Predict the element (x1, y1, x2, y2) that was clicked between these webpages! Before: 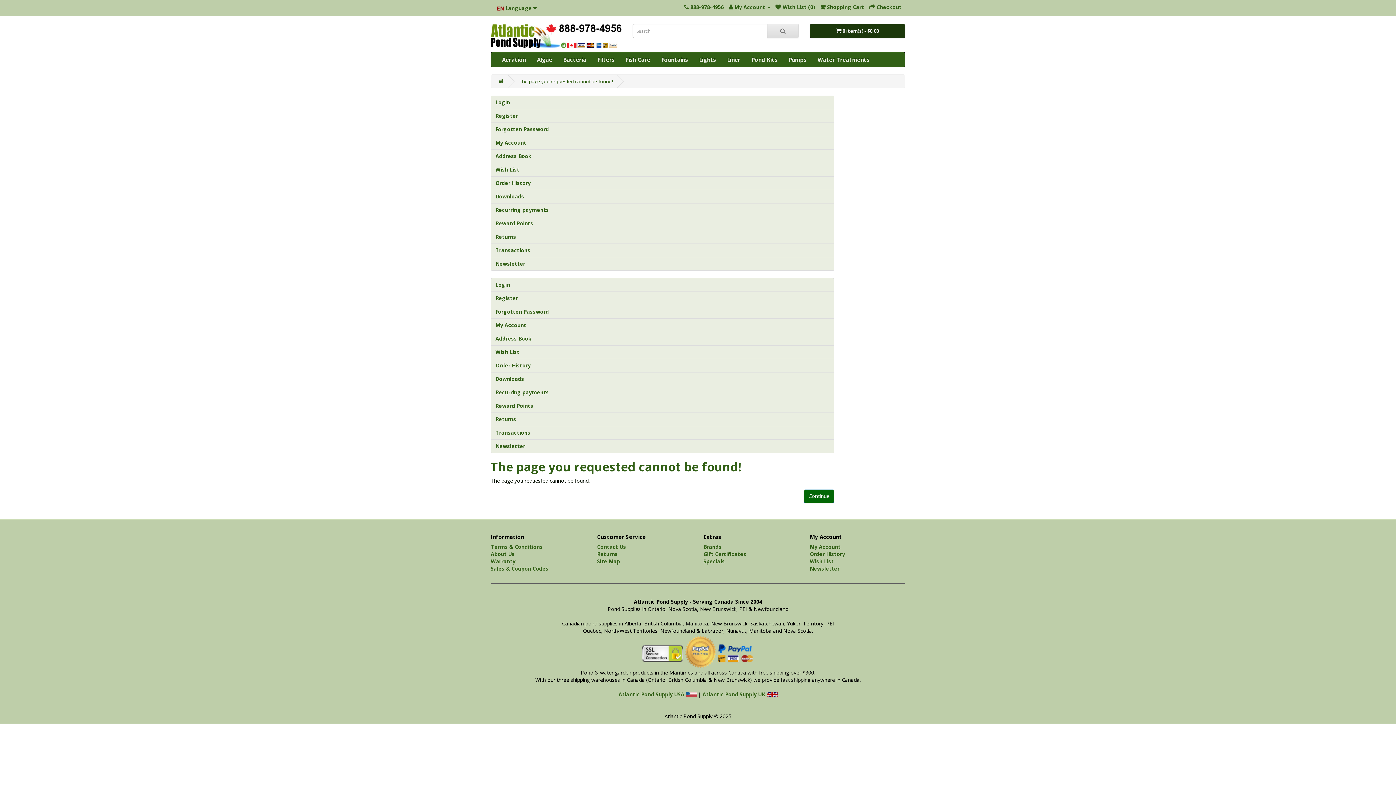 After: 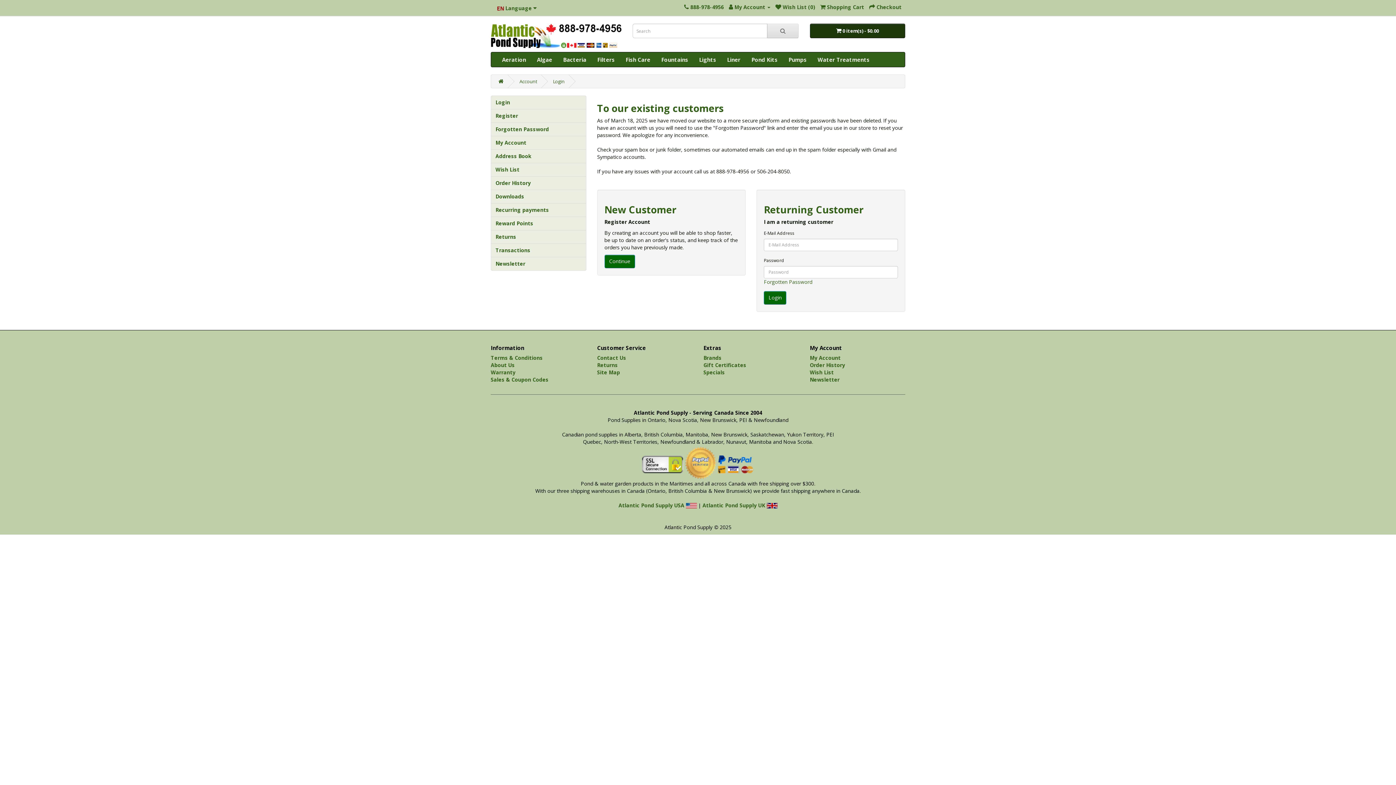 Action: label: Downloads bbox: (490, 372, 834, 386)